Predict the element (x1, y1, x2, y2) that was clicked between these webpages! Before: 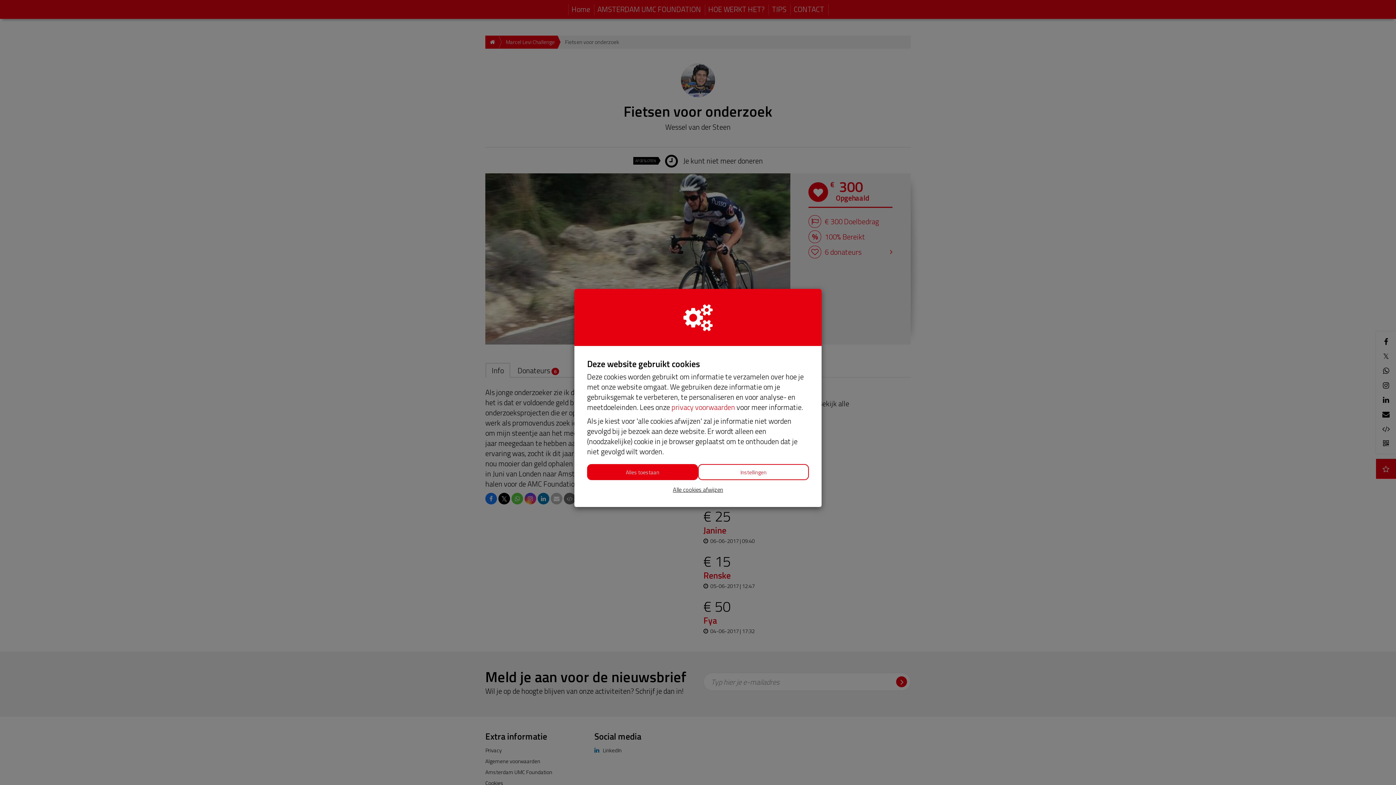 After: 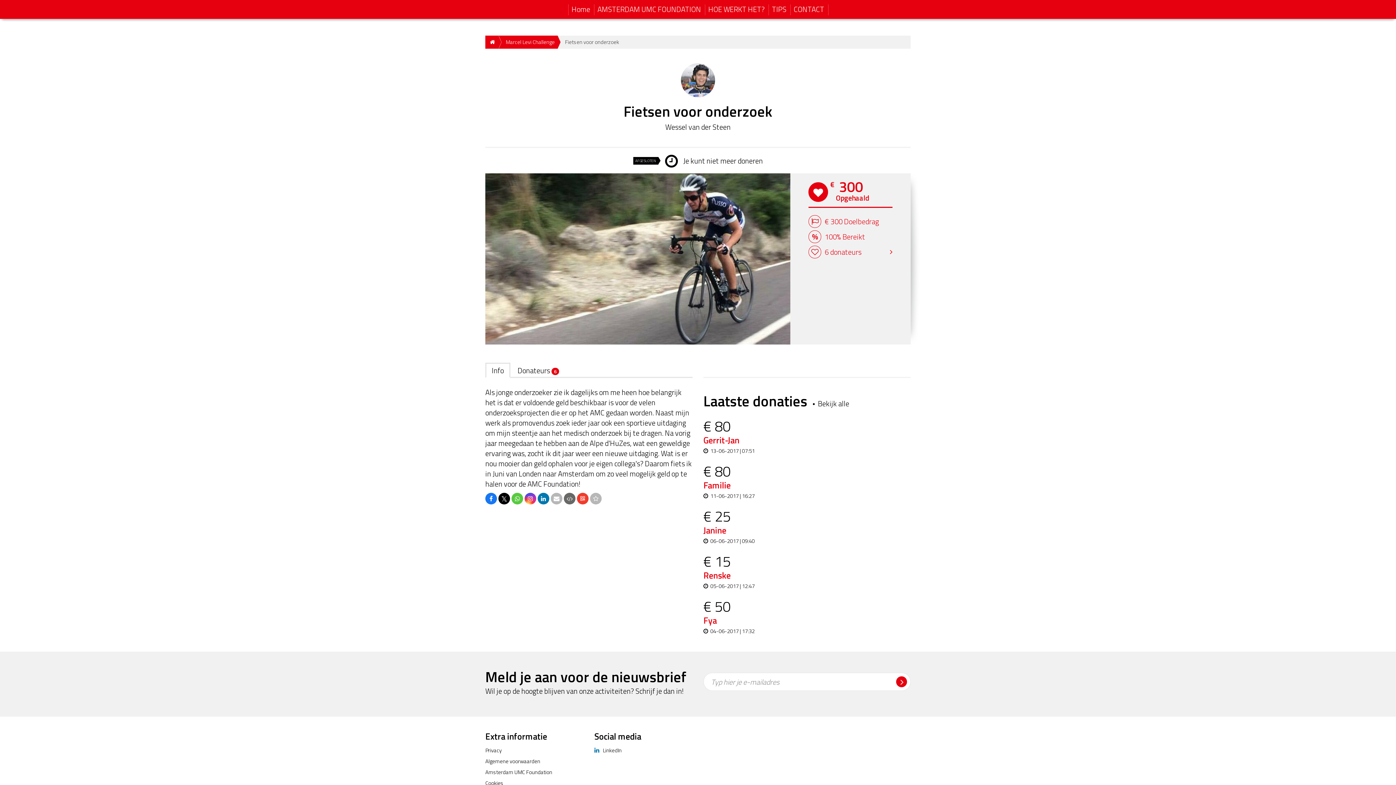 Action: bbox: (587, 464, 698, 480) label: Alles toestaan